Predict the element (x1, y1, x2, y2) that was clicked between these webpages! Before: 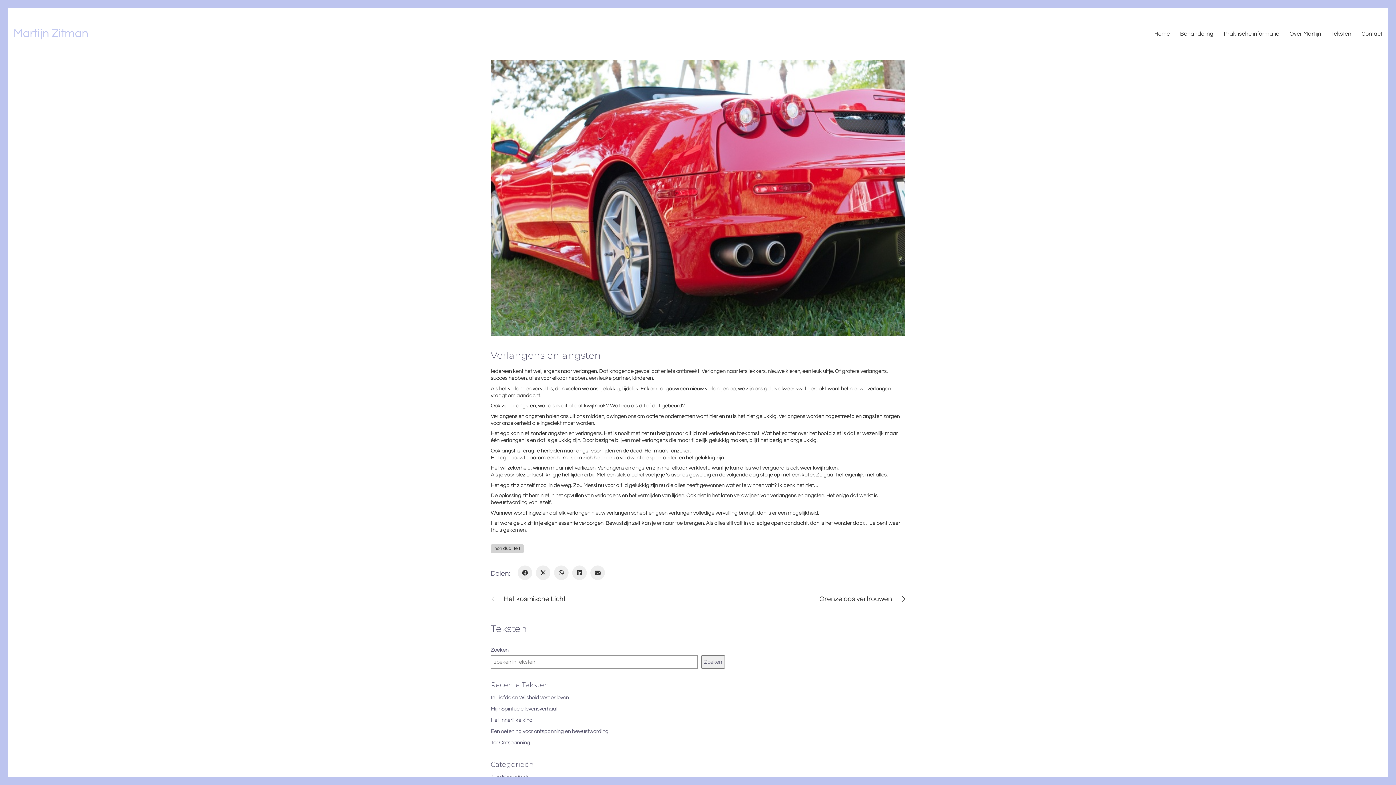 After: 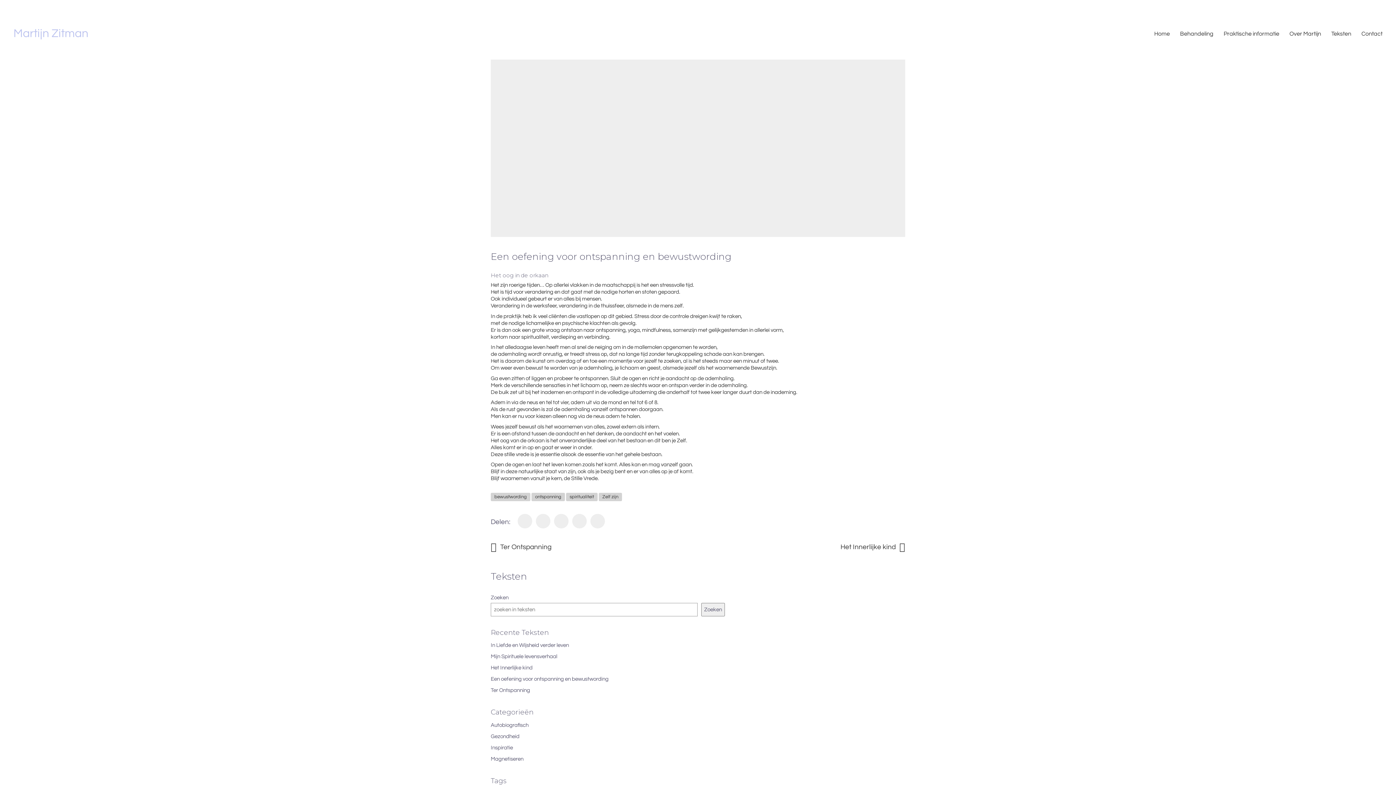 Action: label: Een oefening voor ontspanning en bewustwording bbox: (490, 728, 608, 735)